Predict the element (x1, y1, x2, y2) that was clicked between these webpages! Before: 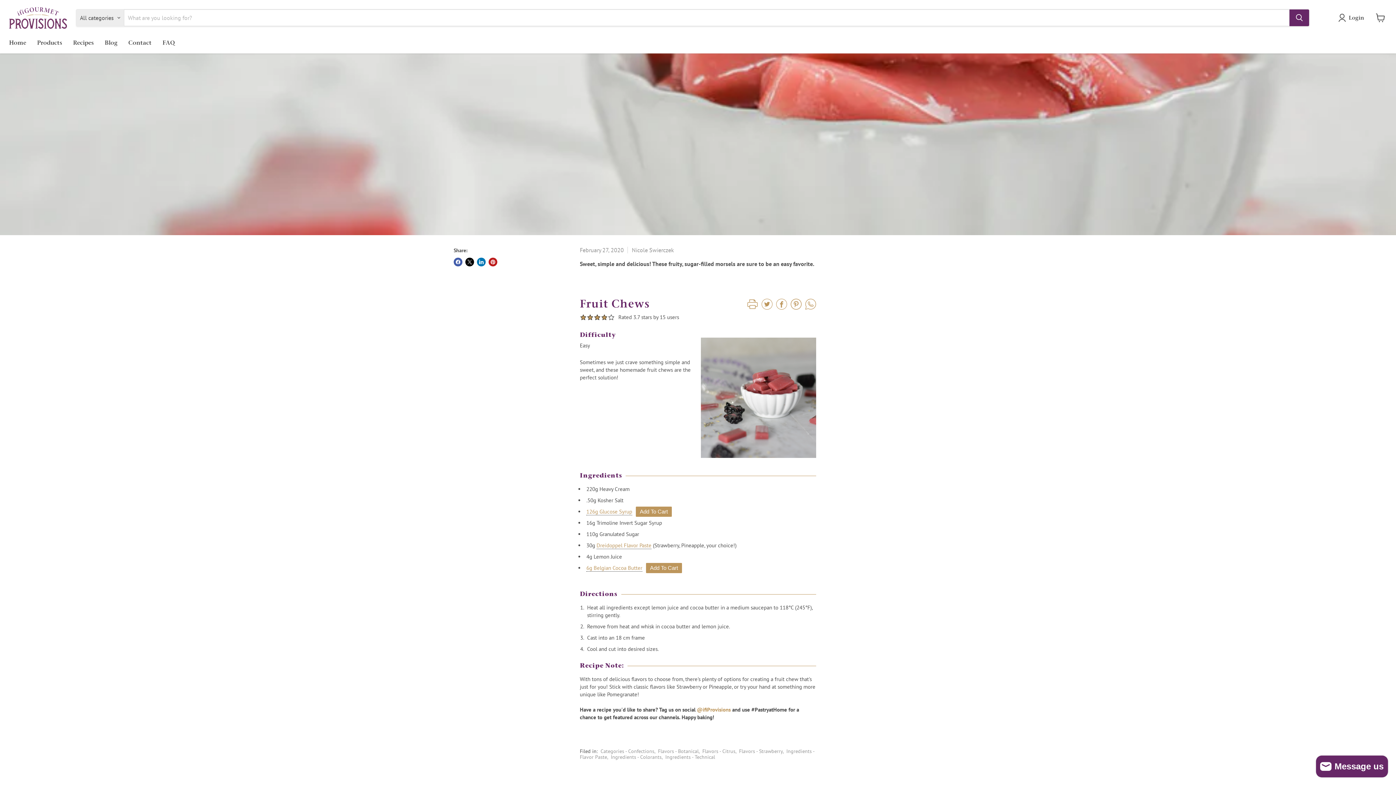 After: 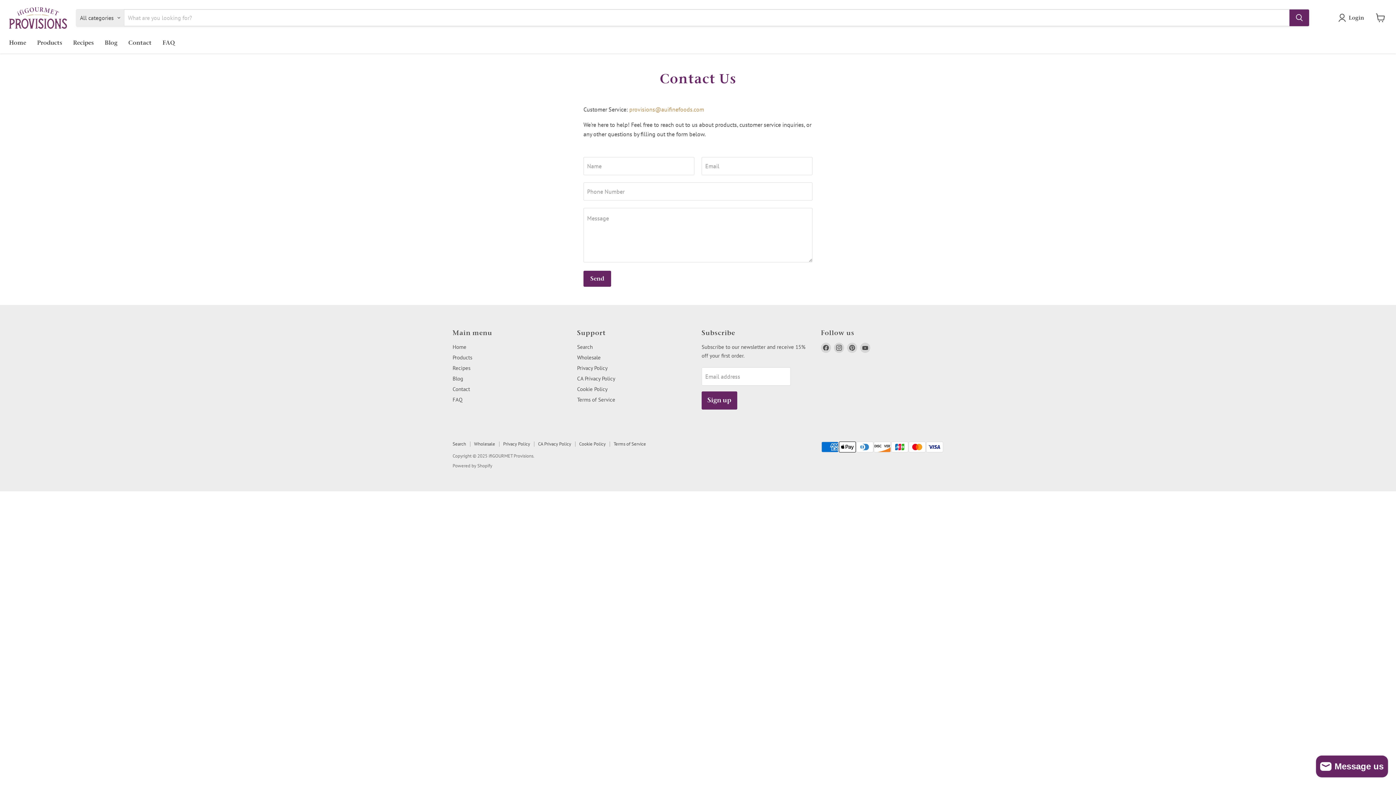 Action: label: Contact bbox: (122, 35, 157, 50)